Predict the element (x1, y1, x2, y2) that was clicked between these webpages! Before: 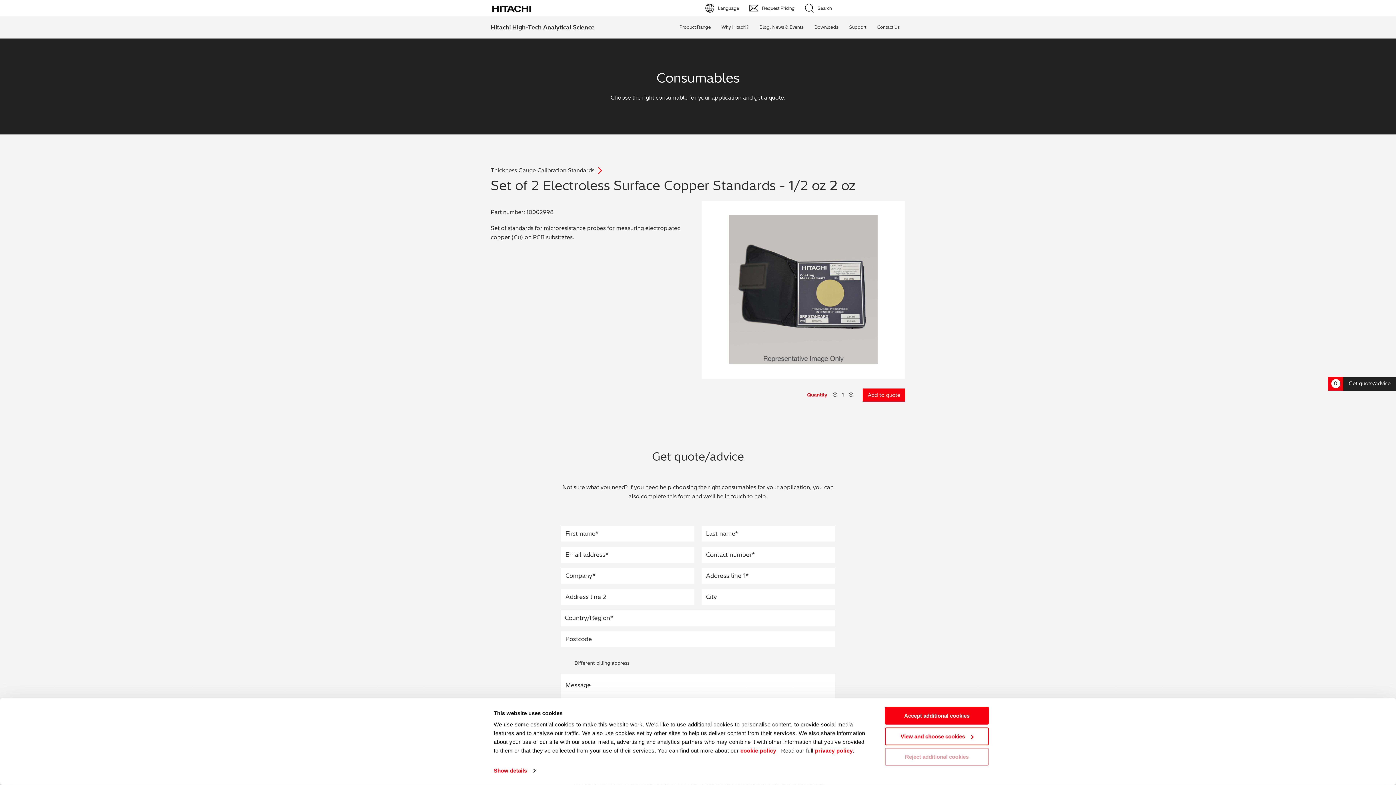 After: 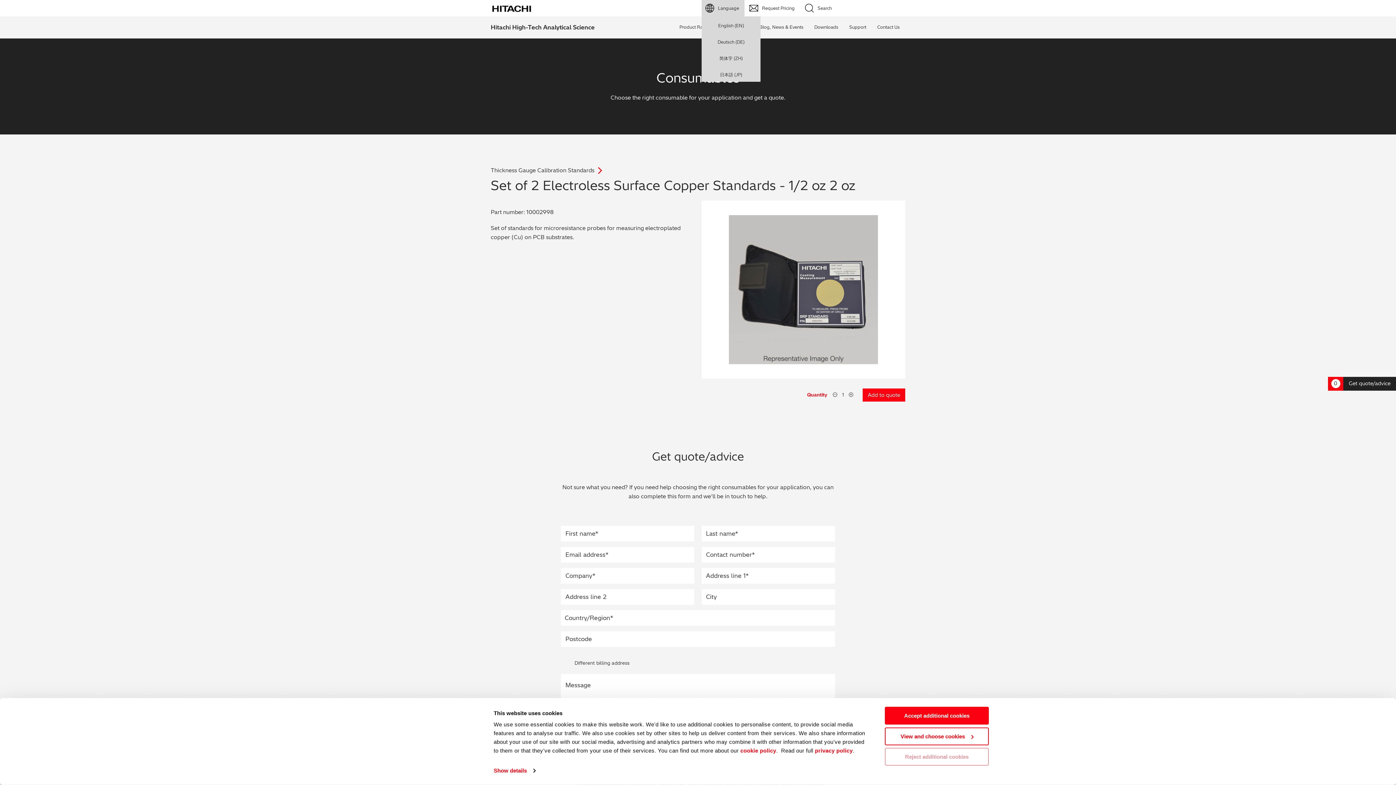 Action: bbox: (701, 0, 744, 16) label: Language